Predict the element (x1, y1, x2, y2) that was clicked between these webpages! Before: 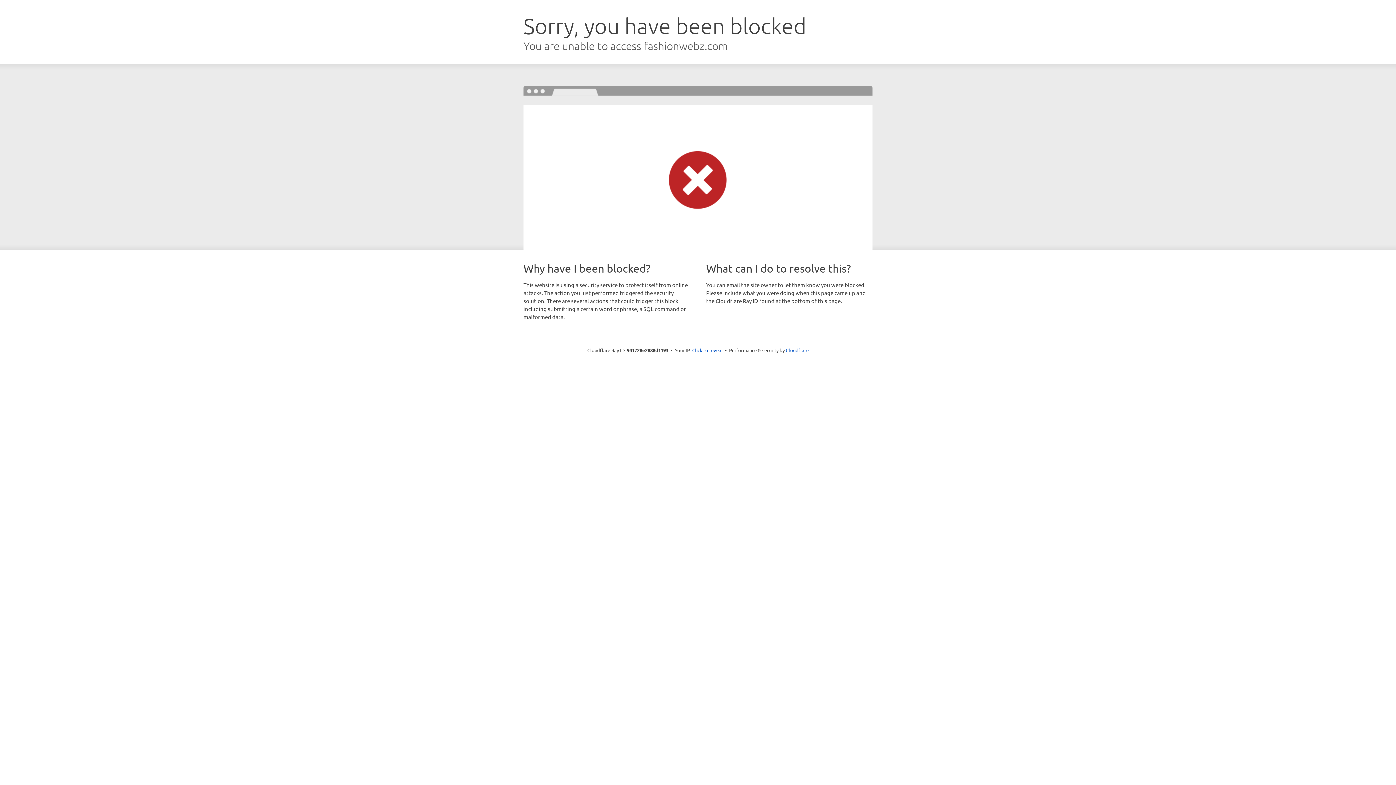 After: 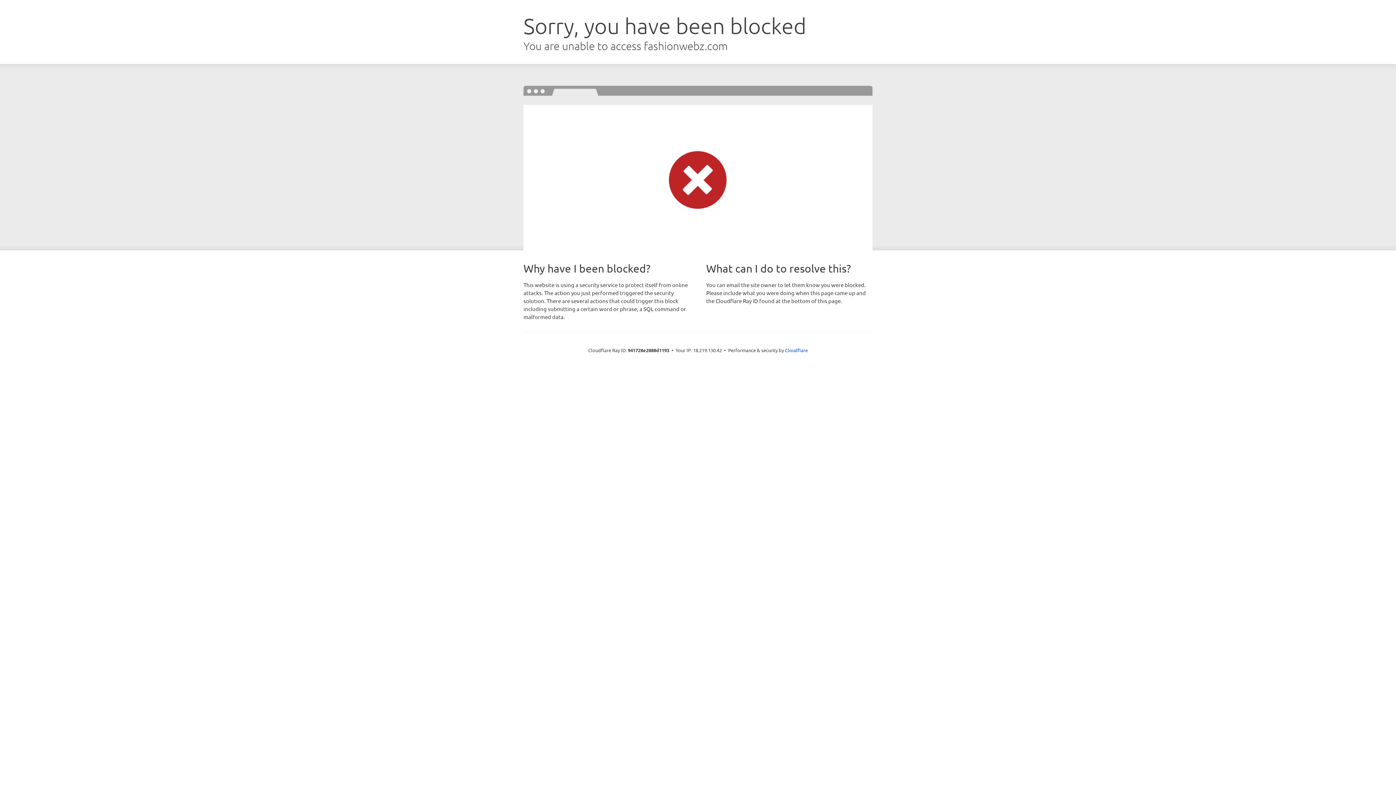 Action: label: Click to reveal bbox: (692, 346, 722, 353)